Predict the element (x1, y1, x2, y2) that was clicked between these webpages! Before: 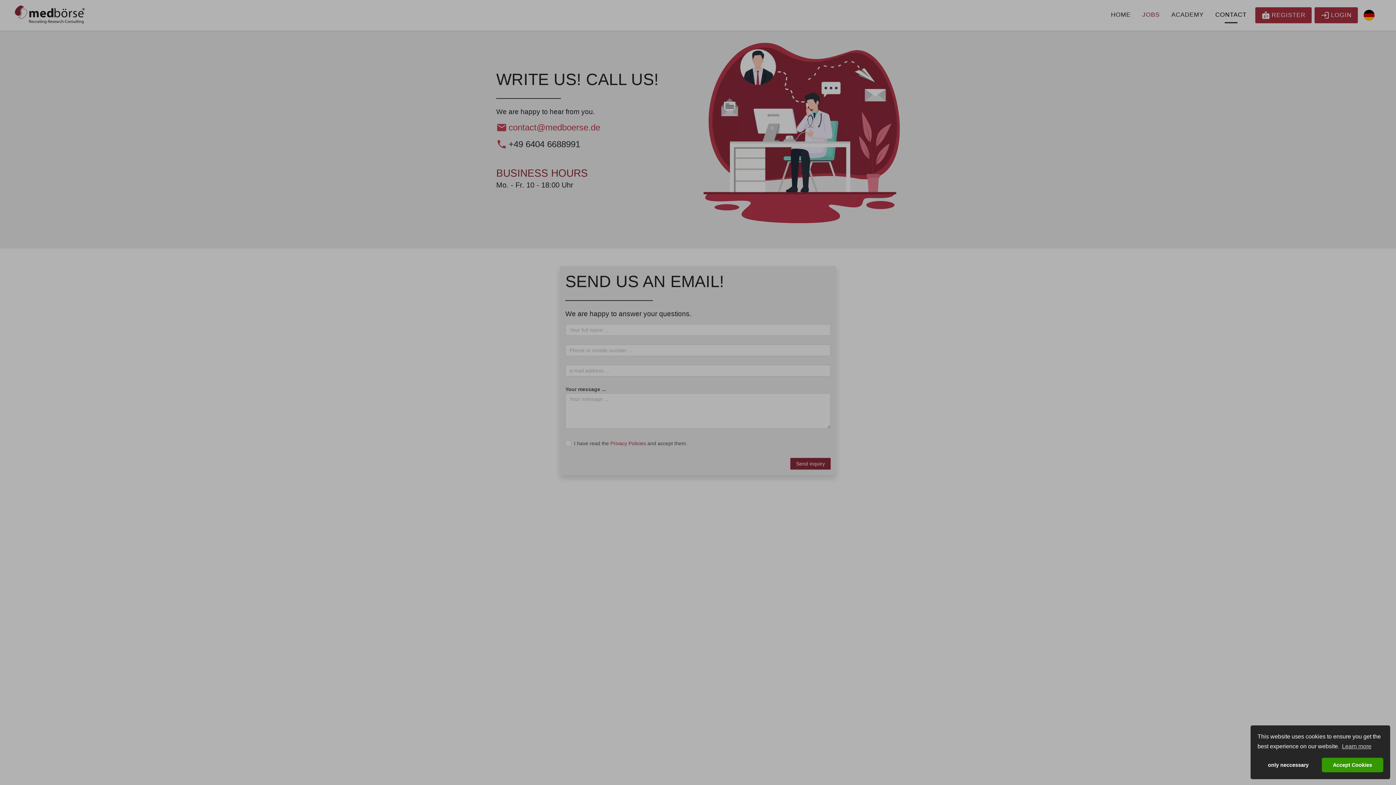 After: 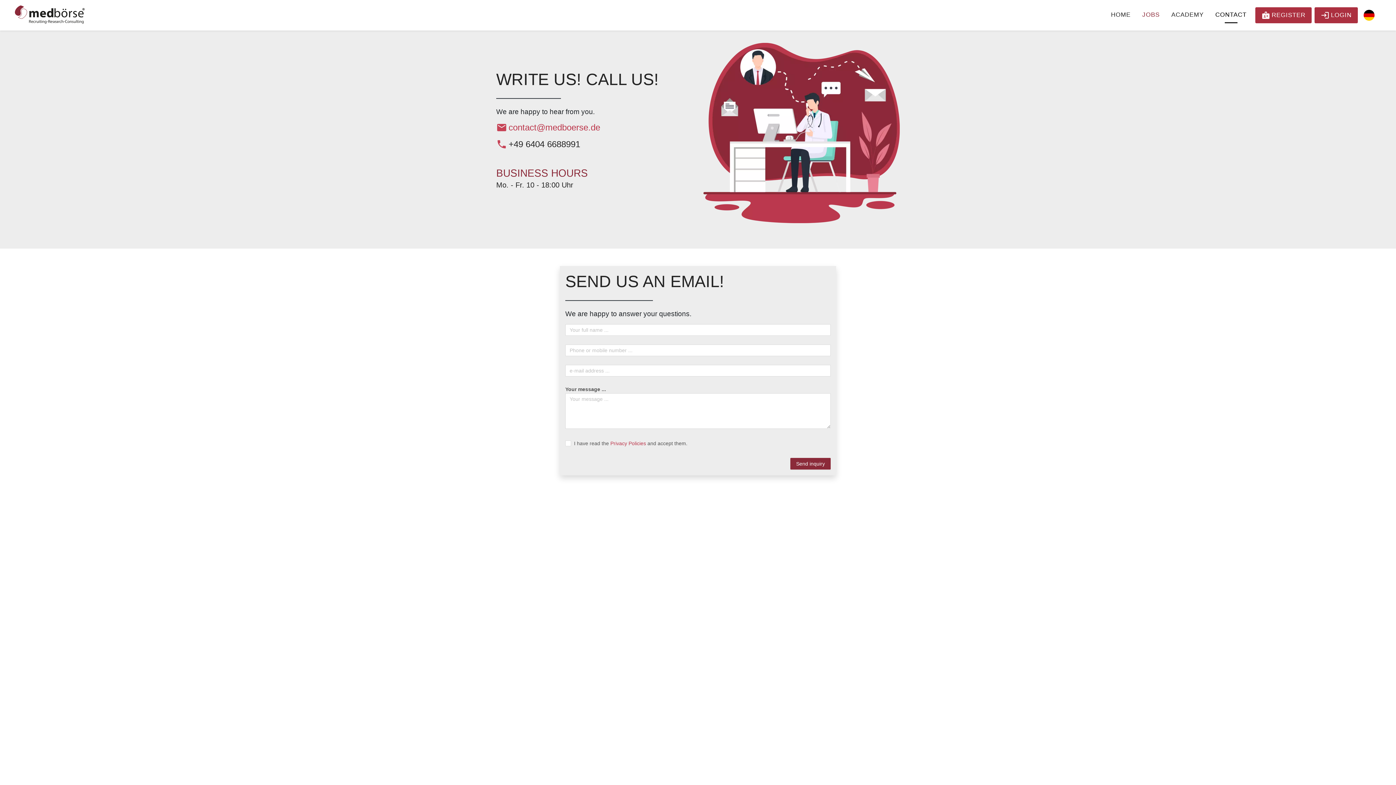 Action: bbox: (1322, 758, 1383, 772) label: allow cookies